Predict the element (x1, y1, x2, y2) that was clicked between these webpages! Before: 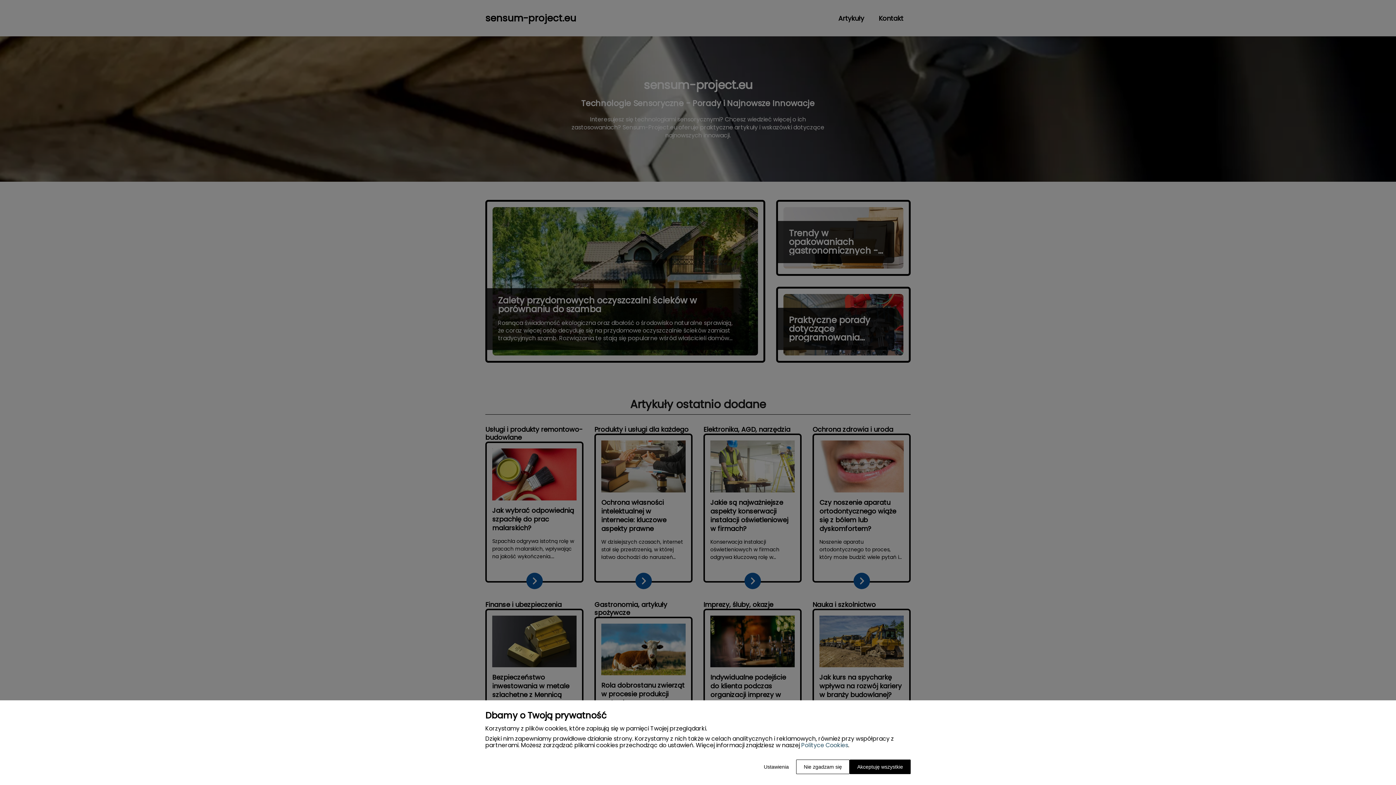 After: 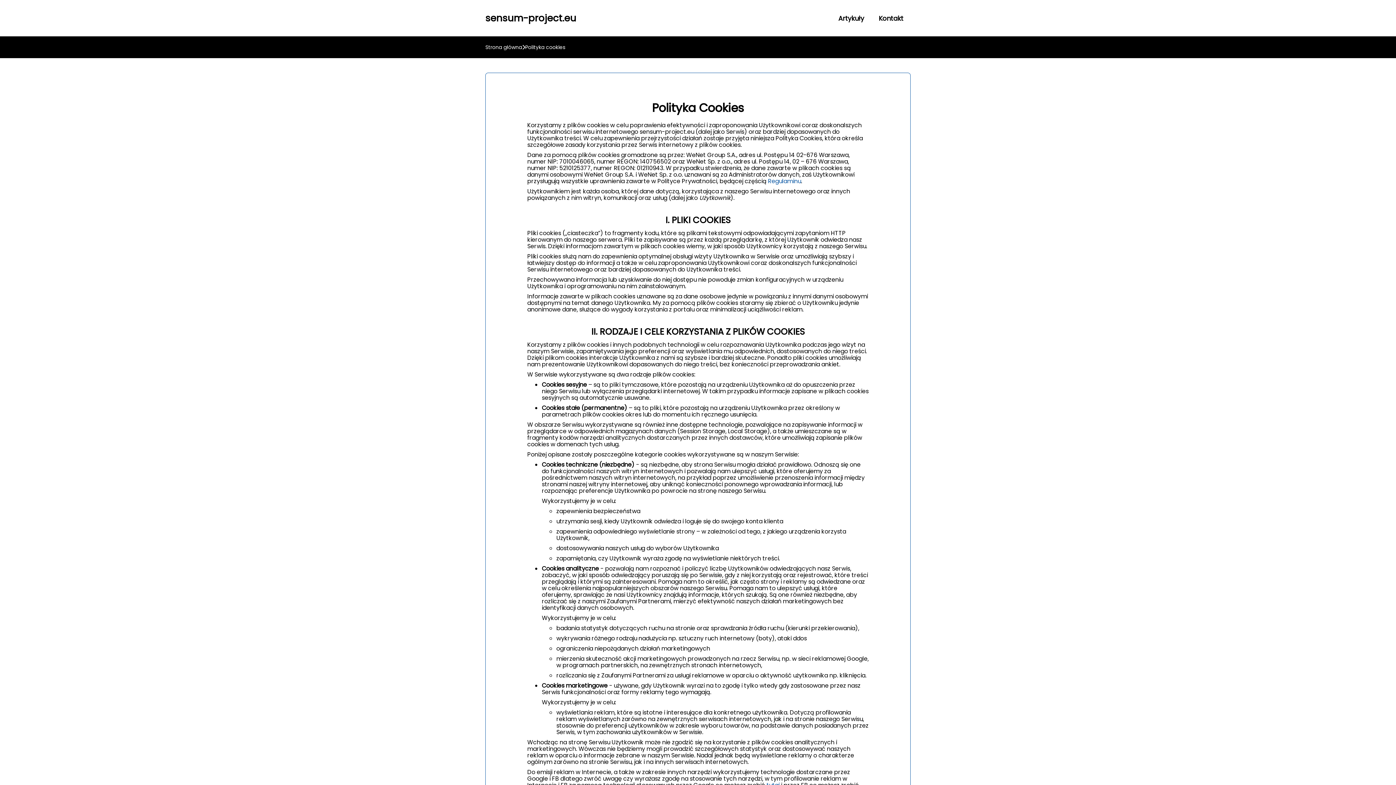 Action: label: Polityce Cookies bbox: (801, 741, 848, 749)